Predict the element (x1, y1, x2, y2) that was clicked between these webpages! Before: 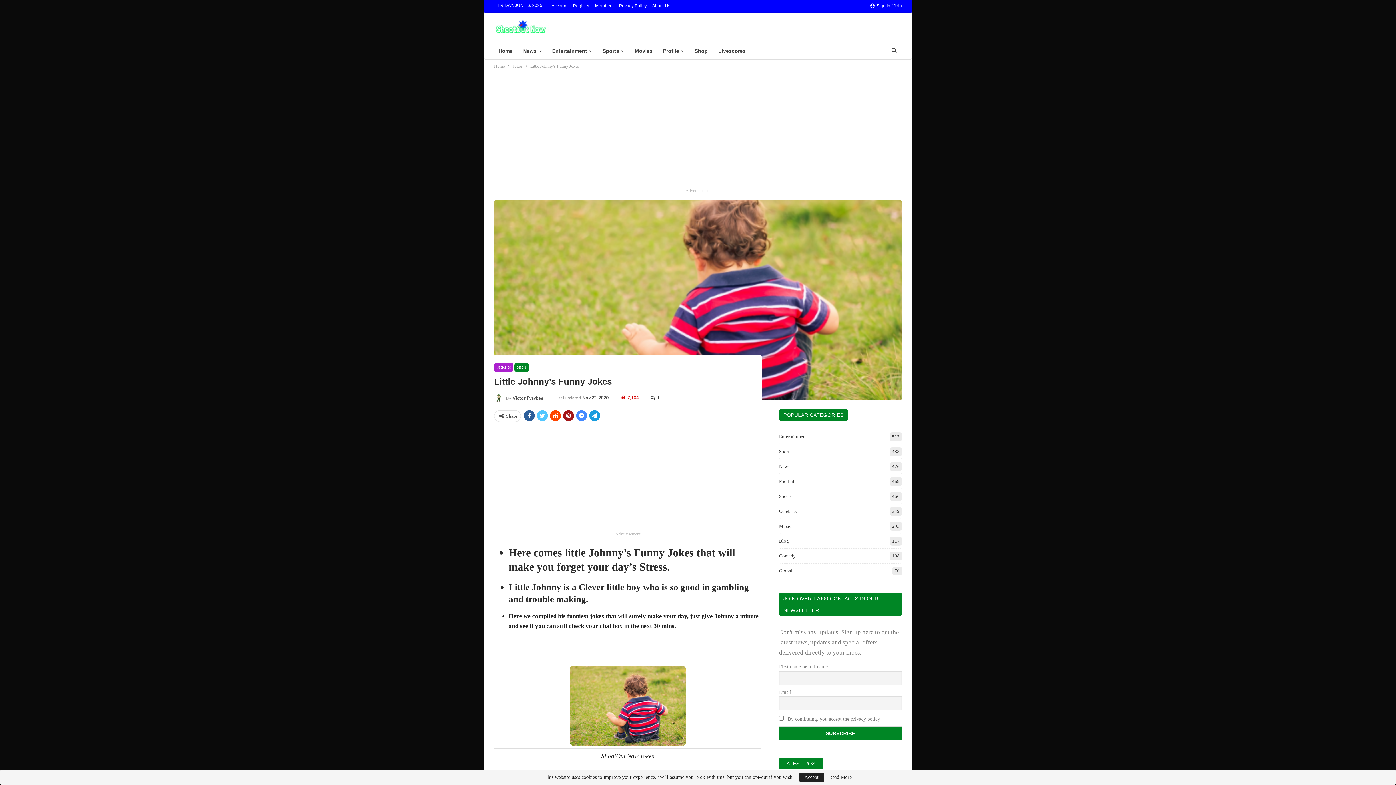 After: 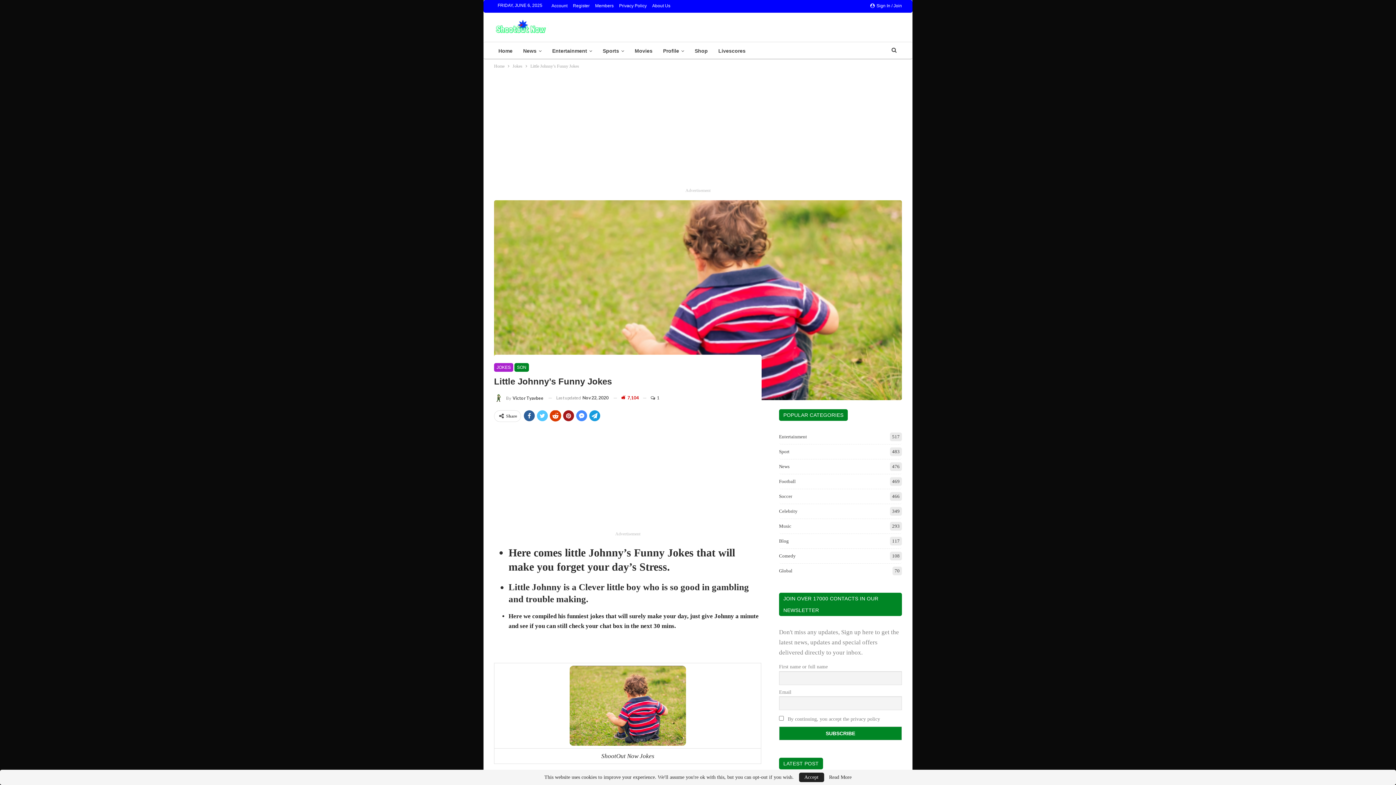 Action: bbox: (550, 410, 561, 421)